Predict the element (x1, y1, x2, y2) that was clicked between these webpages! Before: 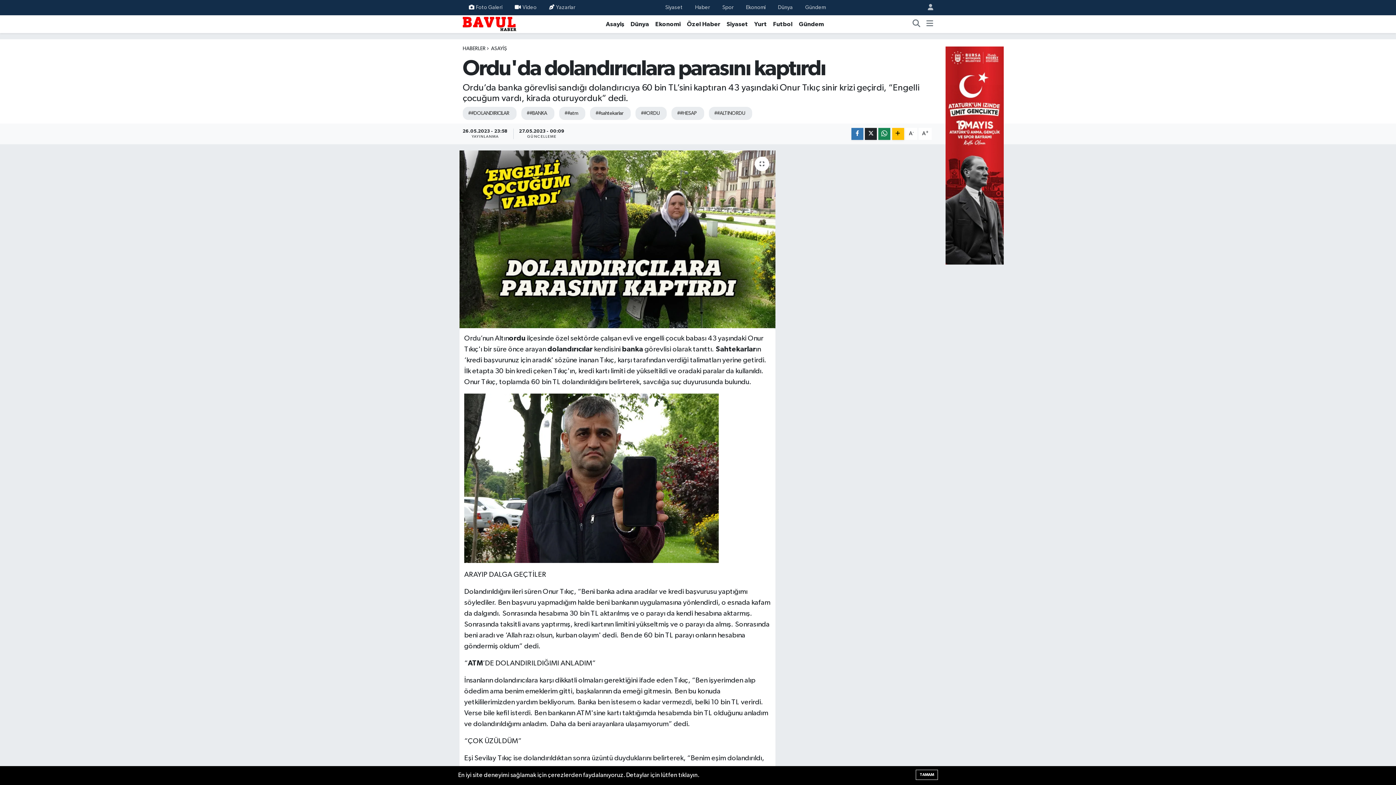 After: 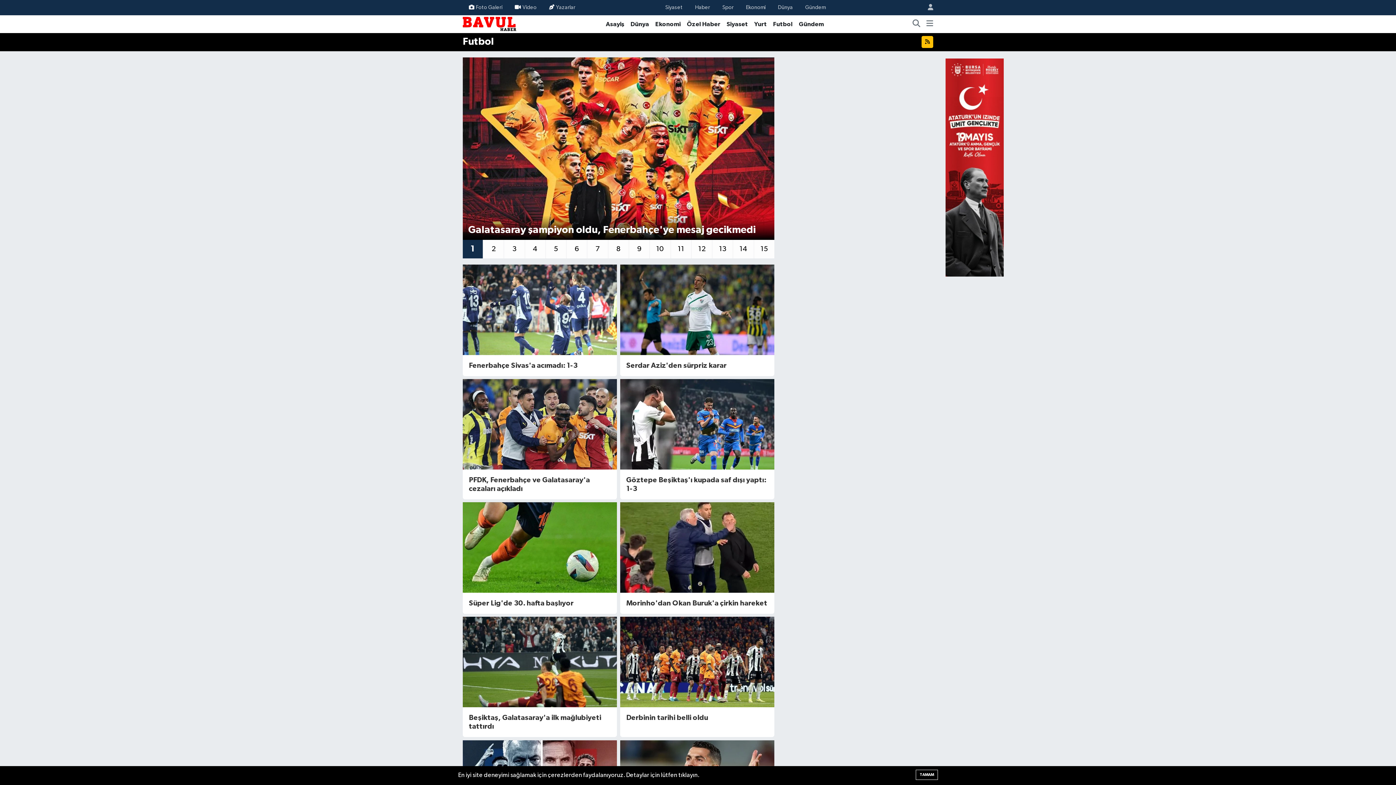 Action: bbox: (770, 19, 796, 28) label: Futbol